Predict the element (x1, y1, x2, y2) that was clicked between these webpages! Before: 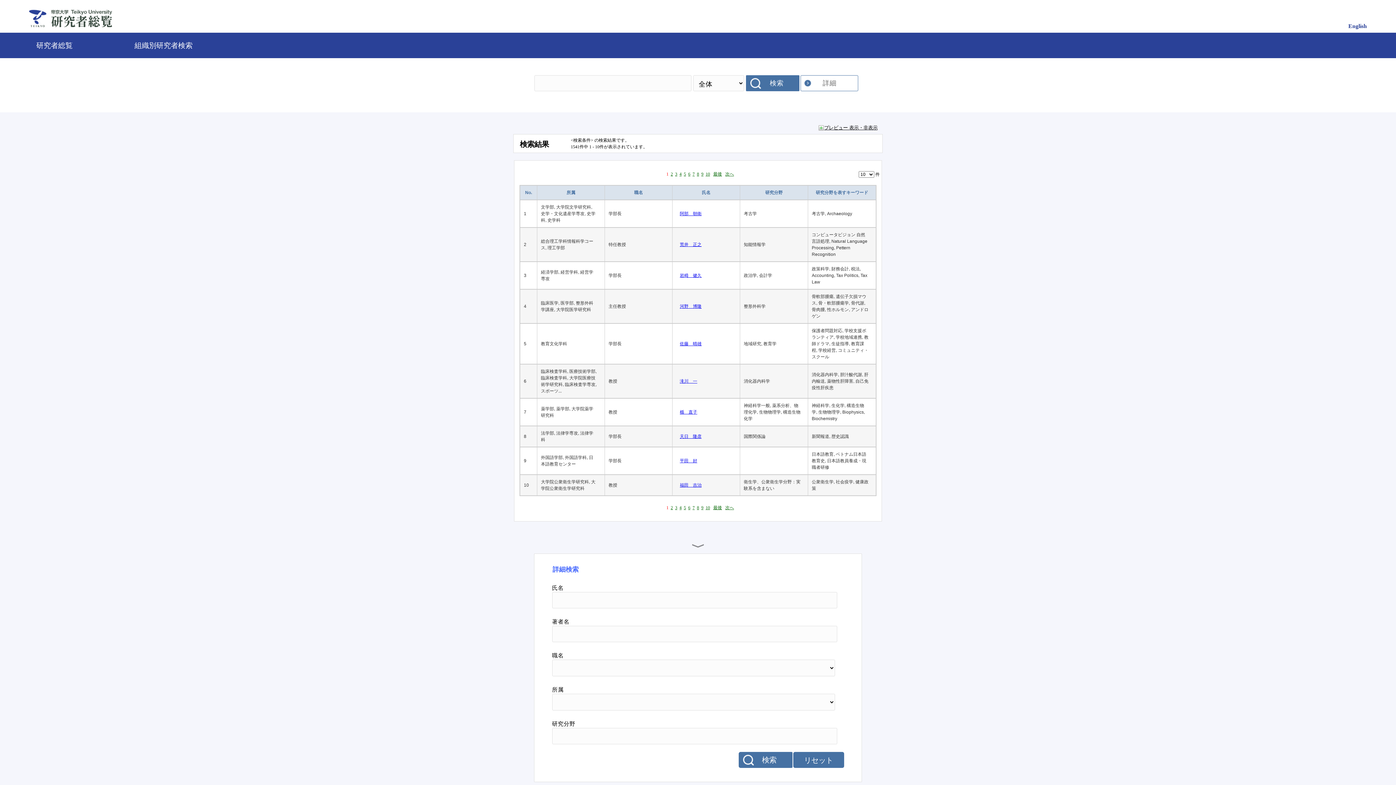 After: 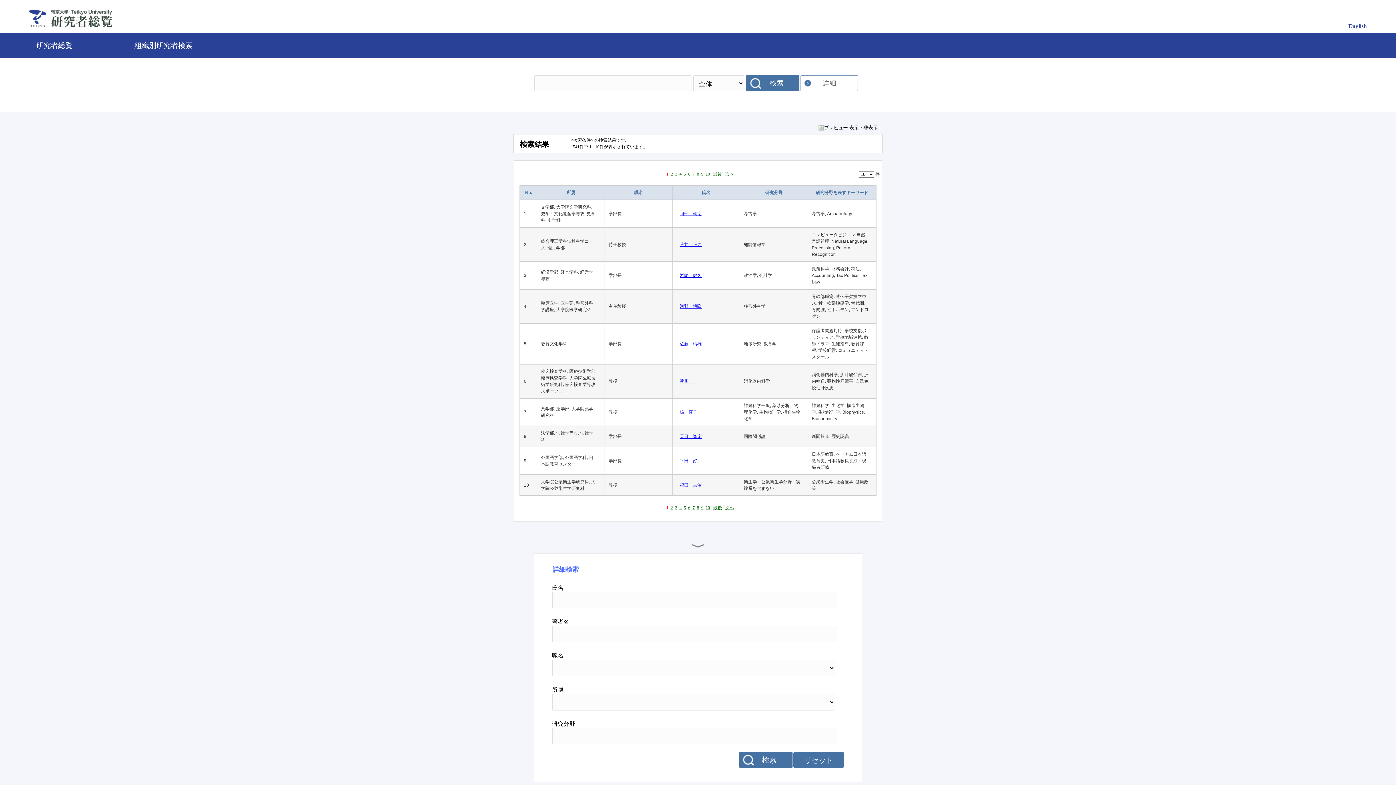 Action: bbox: (868, 265, 872, 285)